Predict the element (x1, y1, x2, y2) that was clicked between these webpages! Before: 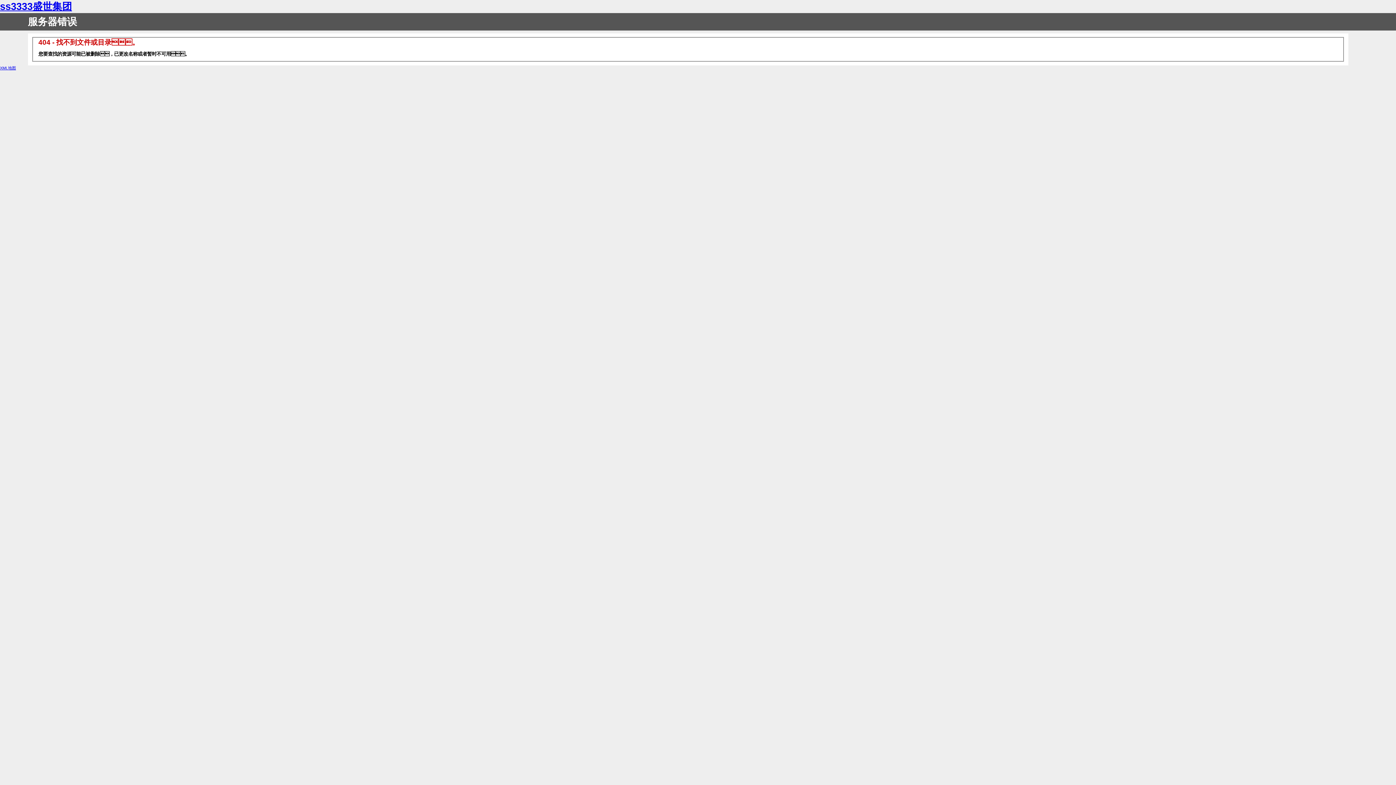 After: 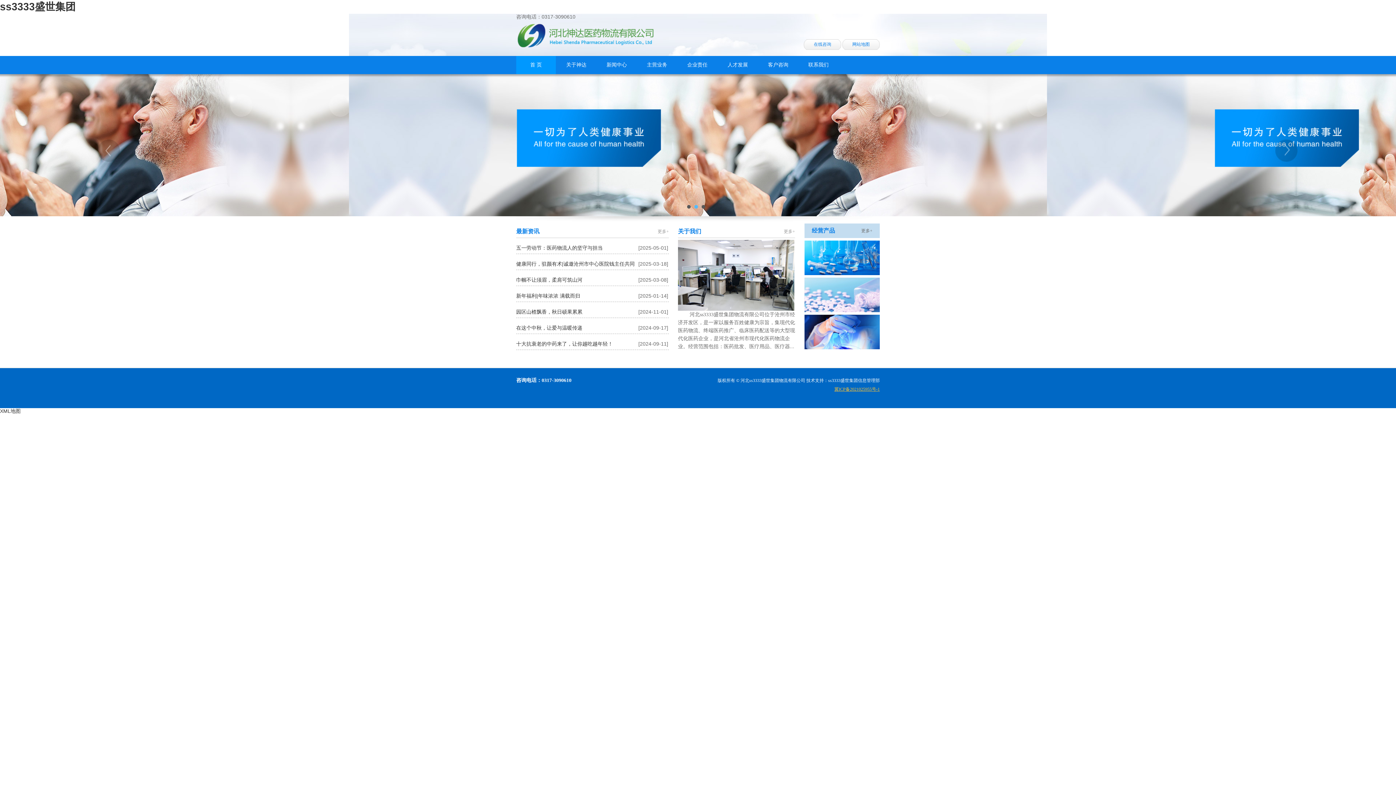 Action: label: ss3333盛世集团 bbox: (0, 1, 72, 12)